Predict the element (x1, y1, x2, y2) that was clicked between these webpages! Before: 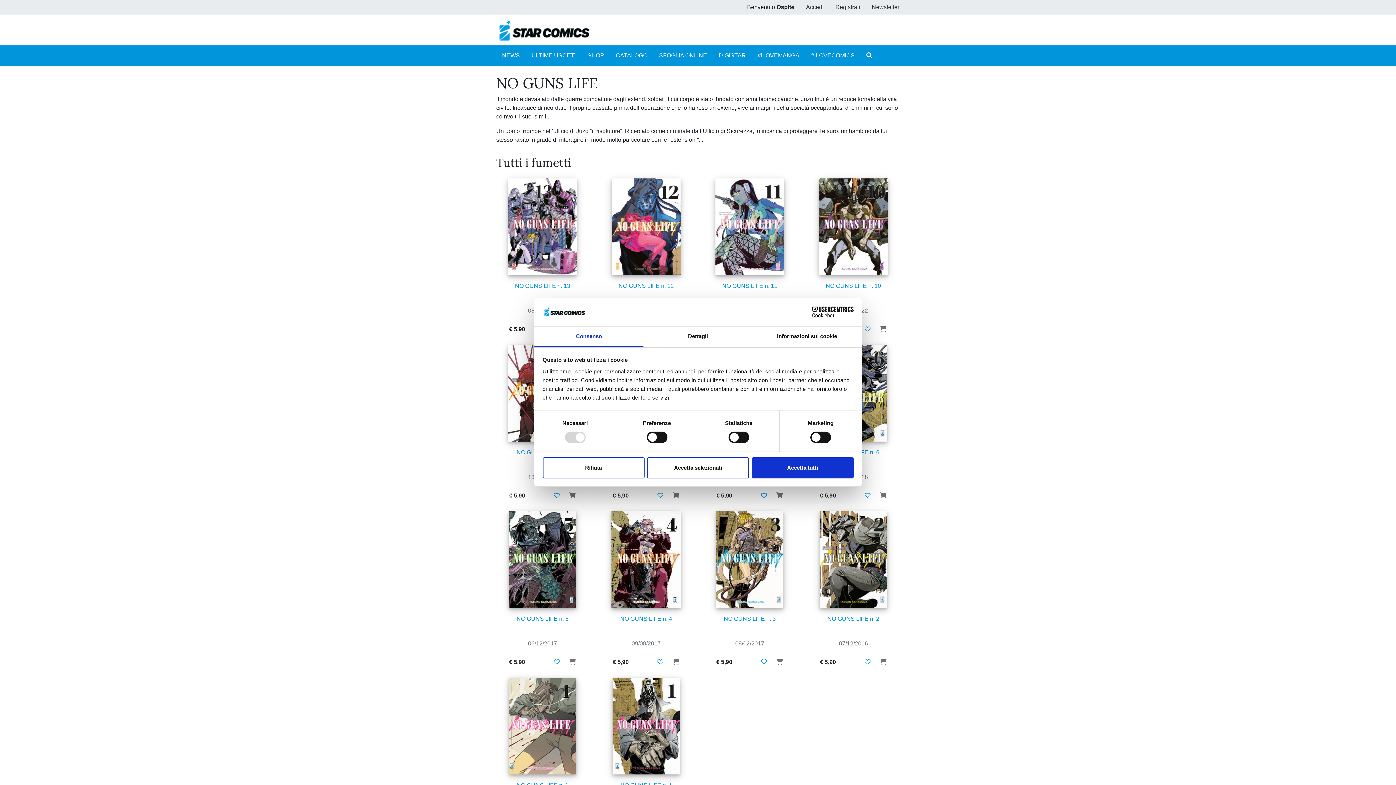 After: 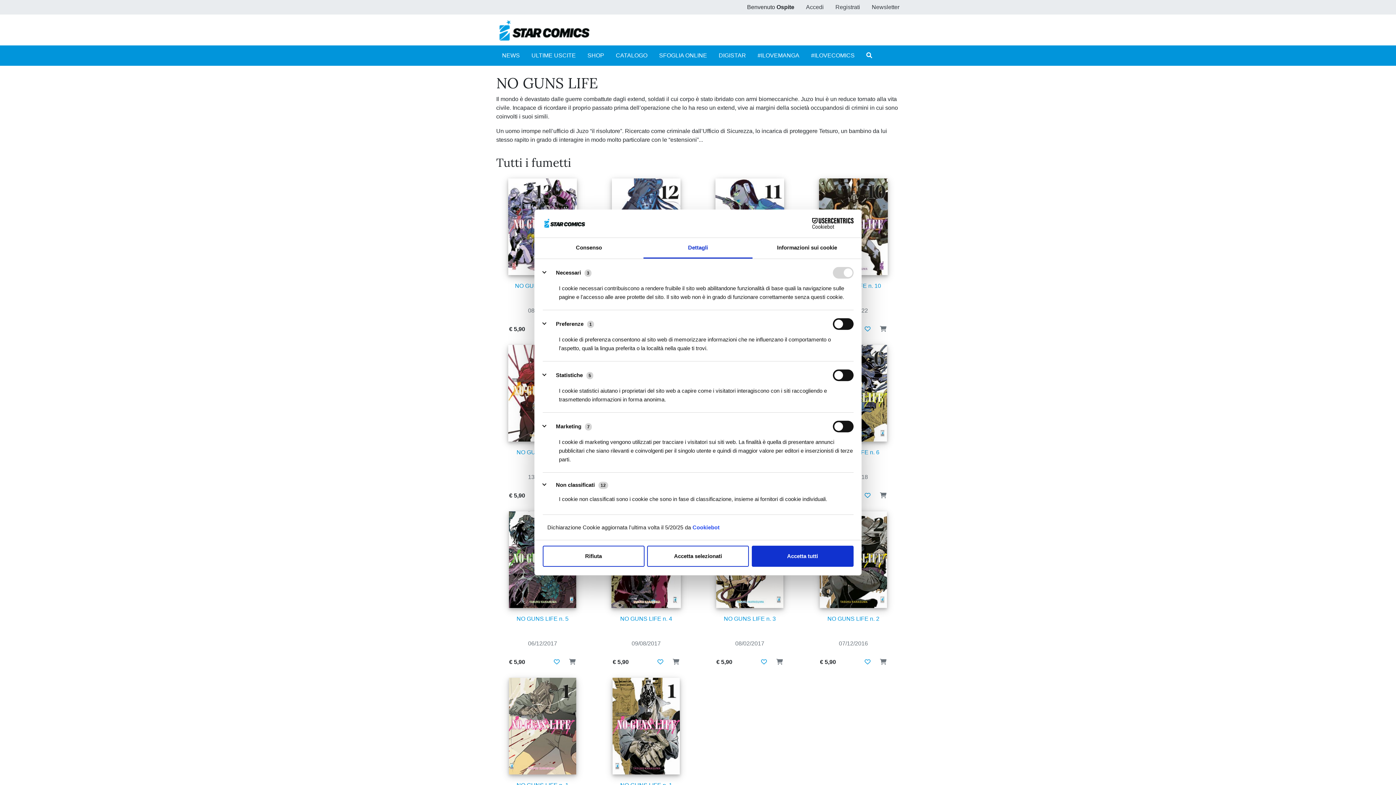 Action: label: Dettagli bbox: (643, 326, 752, 347)